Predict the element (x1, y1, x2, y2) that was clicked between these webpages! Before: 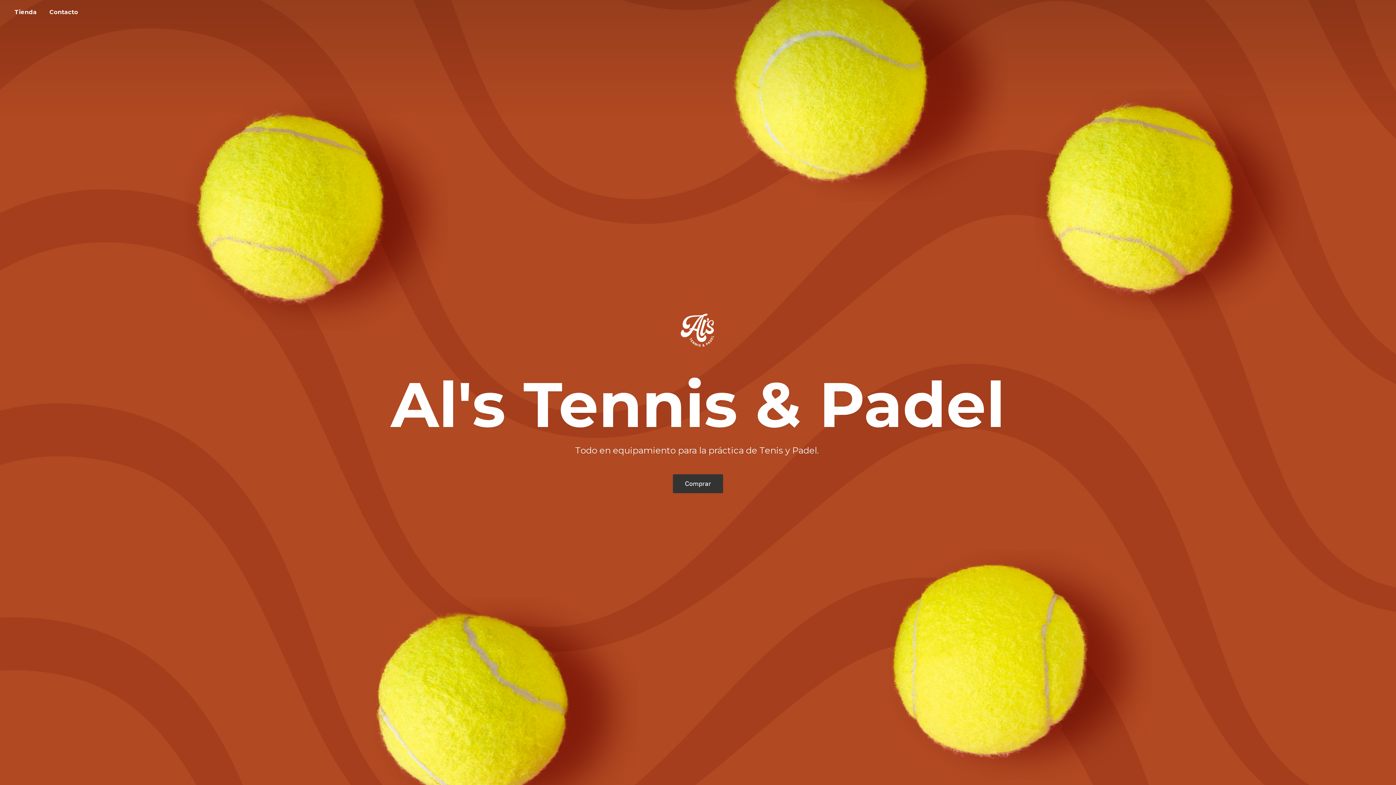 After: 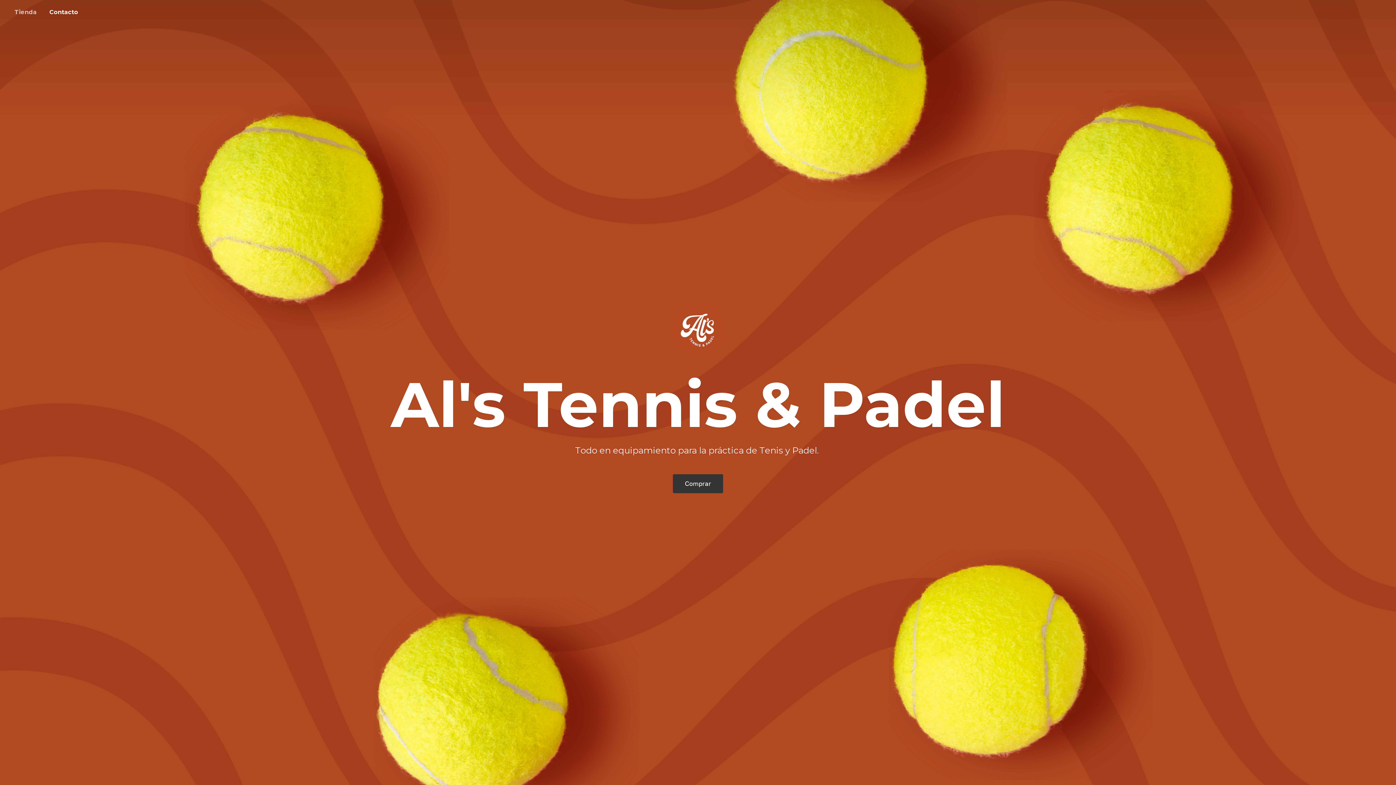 Action: bbox: (9, 7, 42, 17) label: Tienda